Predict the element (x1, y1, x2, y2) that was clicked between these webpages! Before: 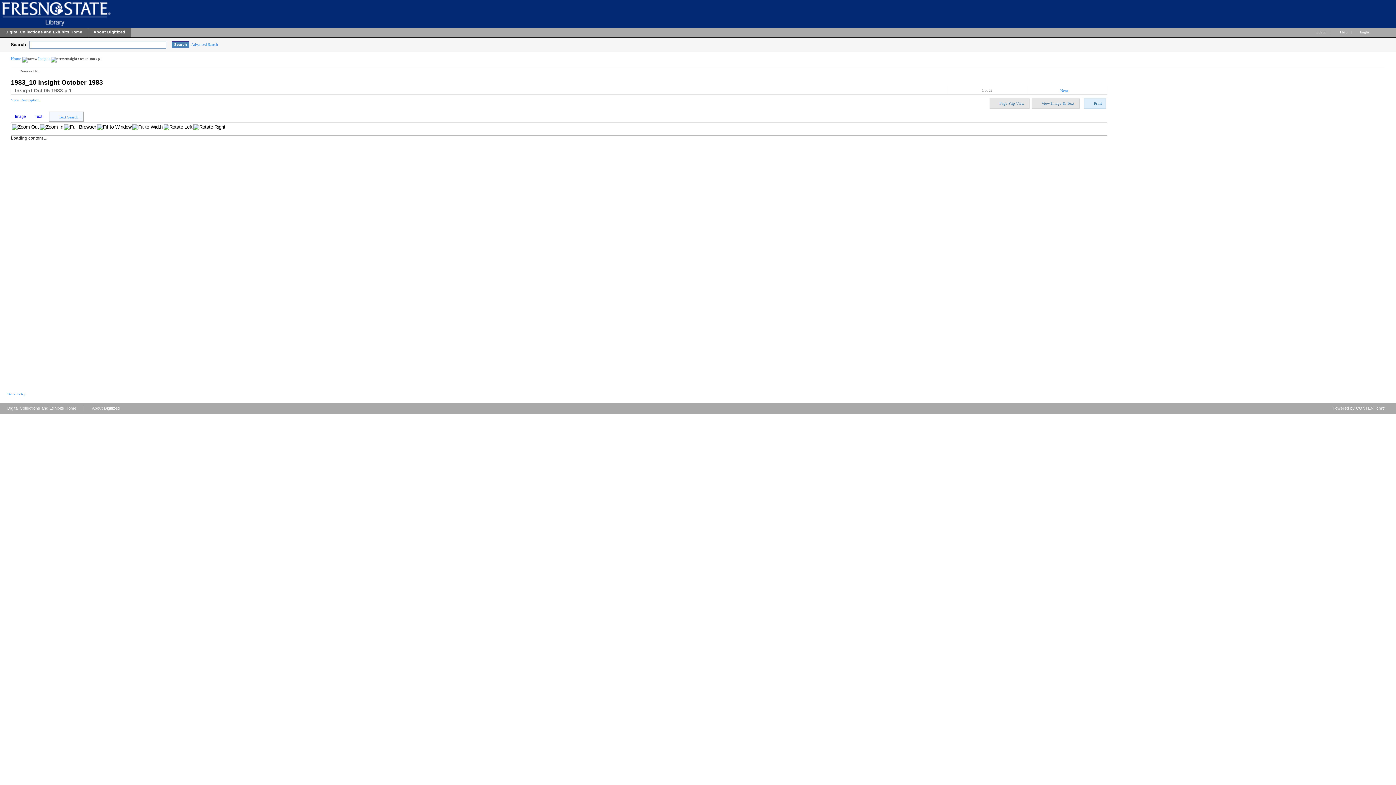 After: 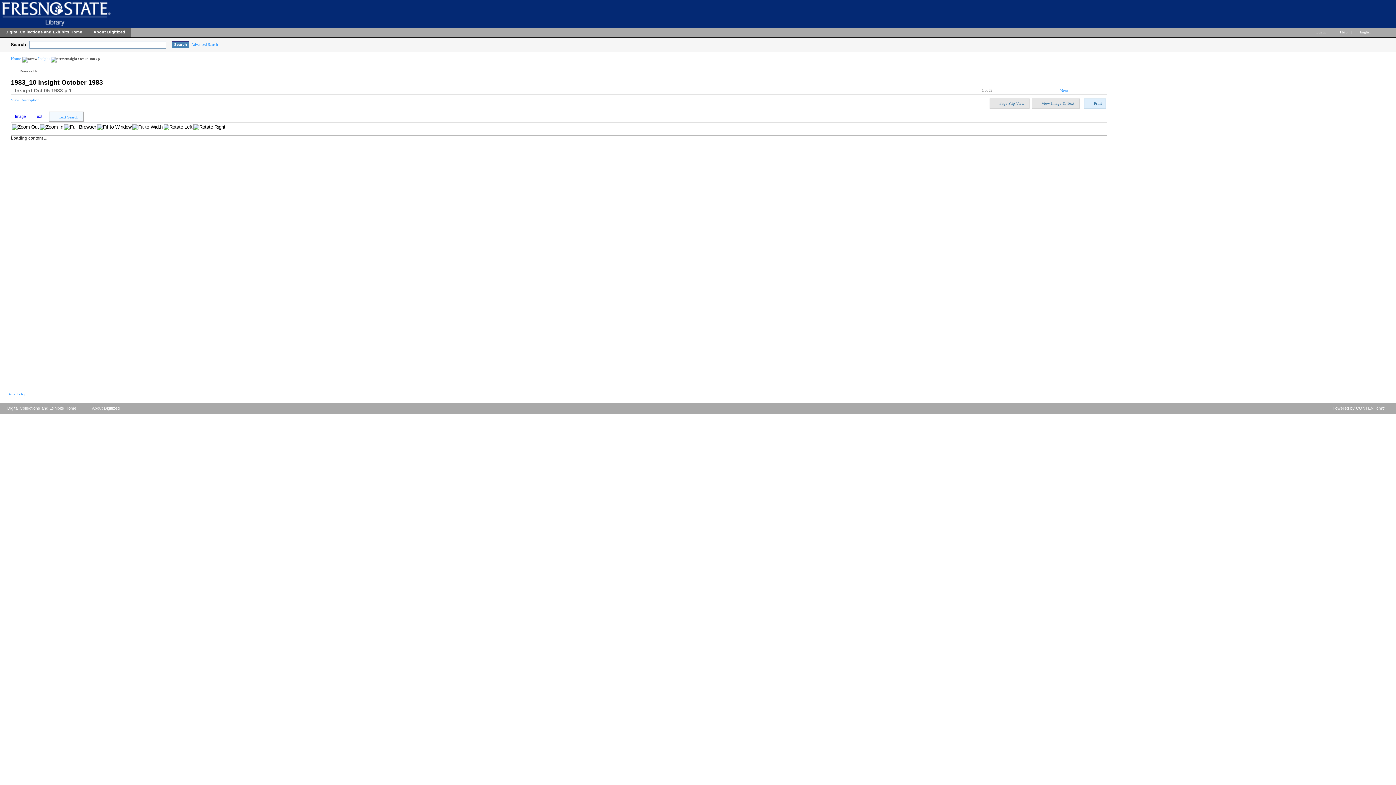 Action: bbox: (7, 392, 26, 396) label: Back to top